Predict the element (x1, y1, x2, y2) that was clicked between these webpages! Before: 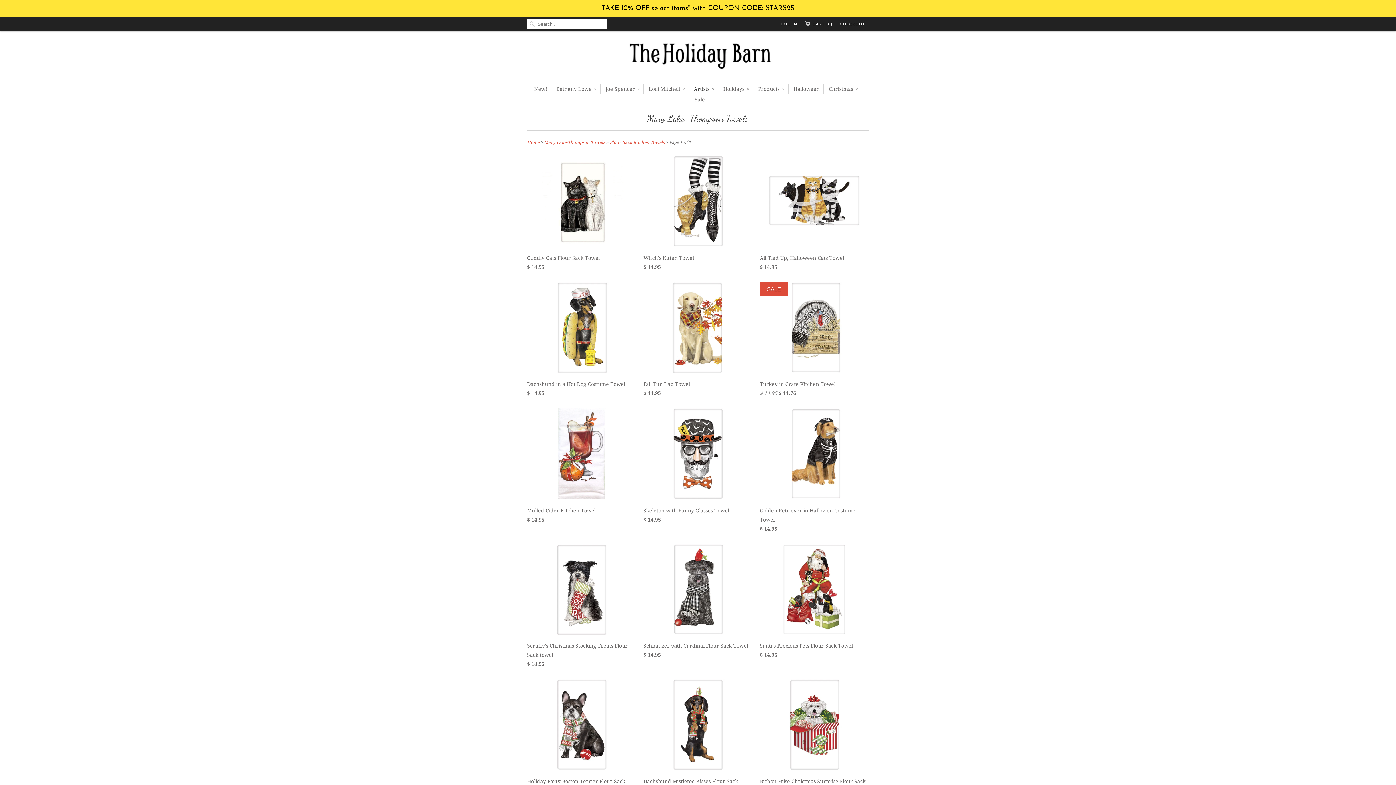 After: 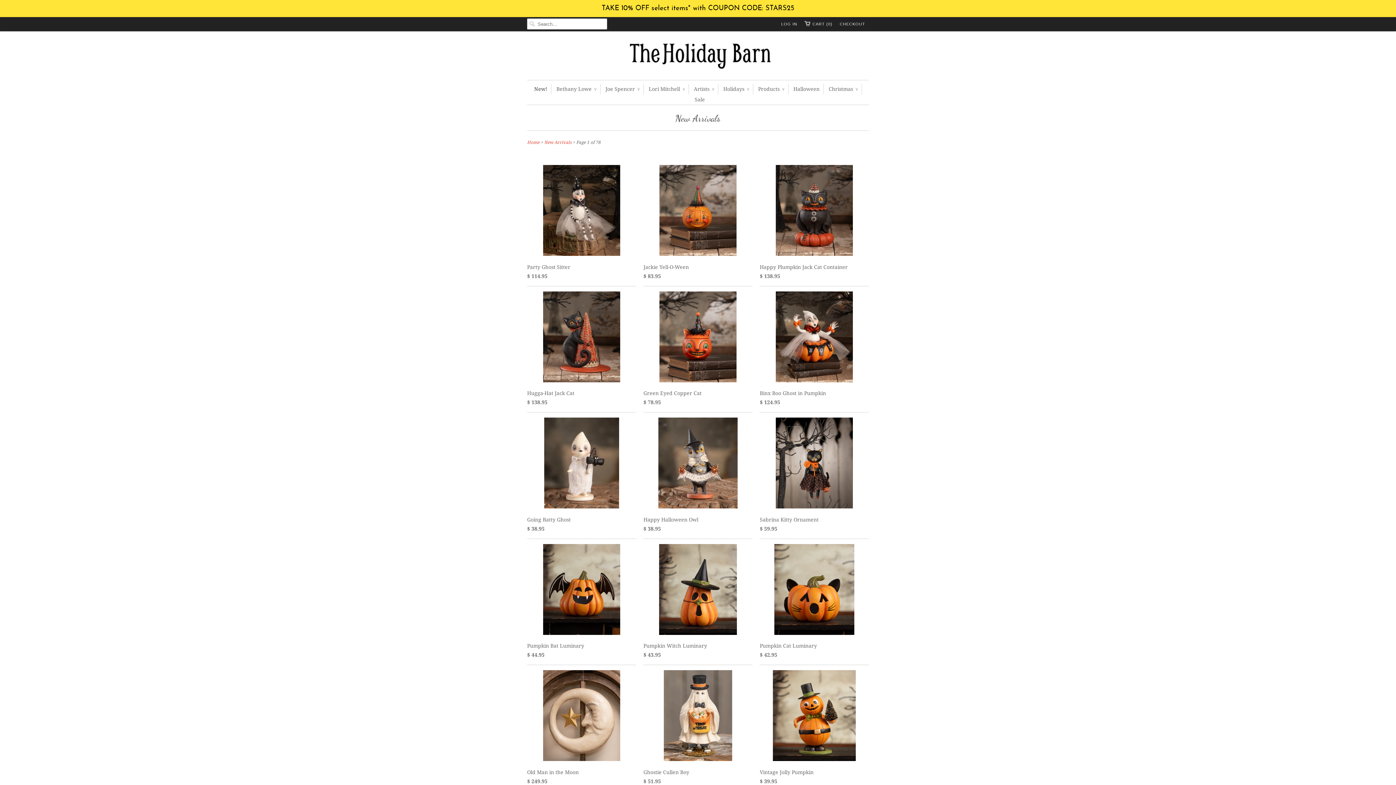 Action: label: New! bbox: (534, 84, 547, 94)